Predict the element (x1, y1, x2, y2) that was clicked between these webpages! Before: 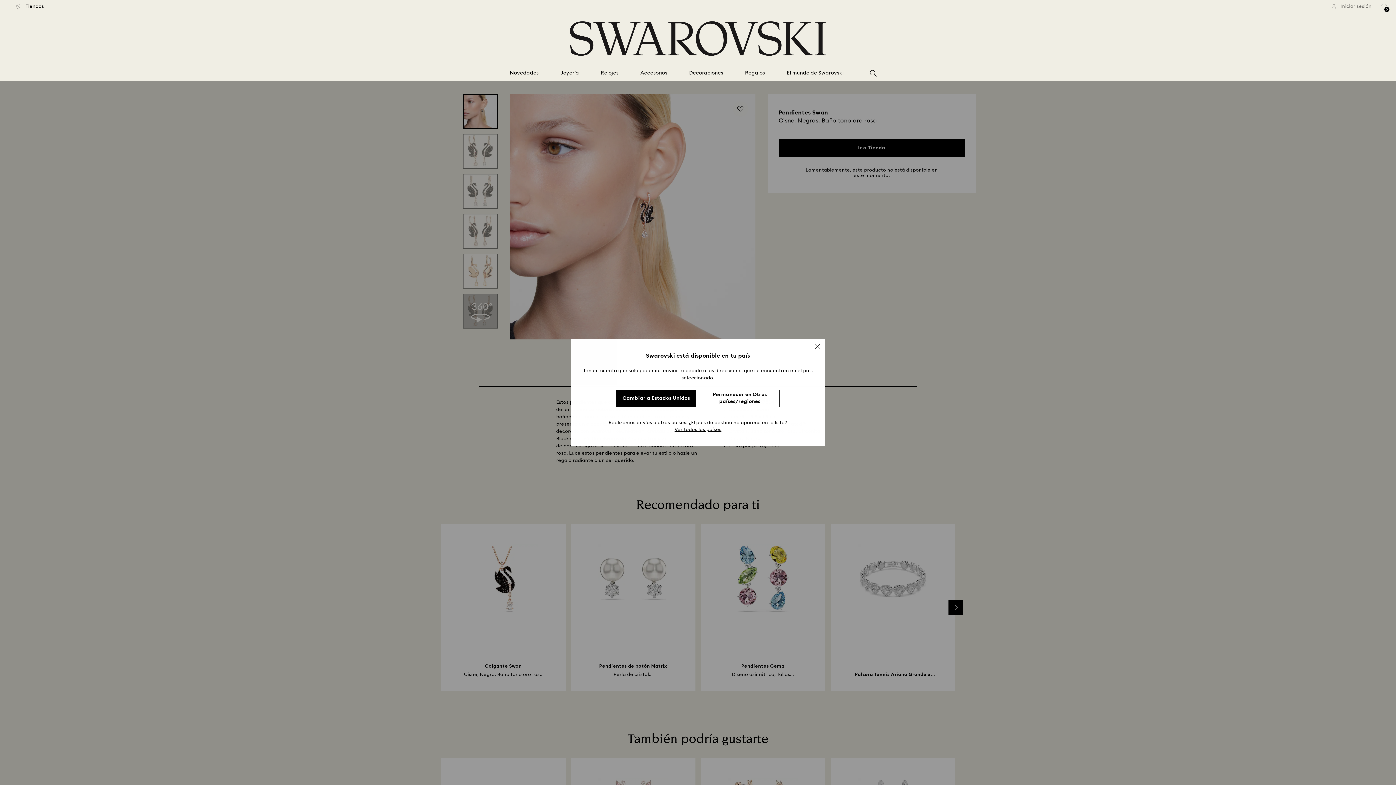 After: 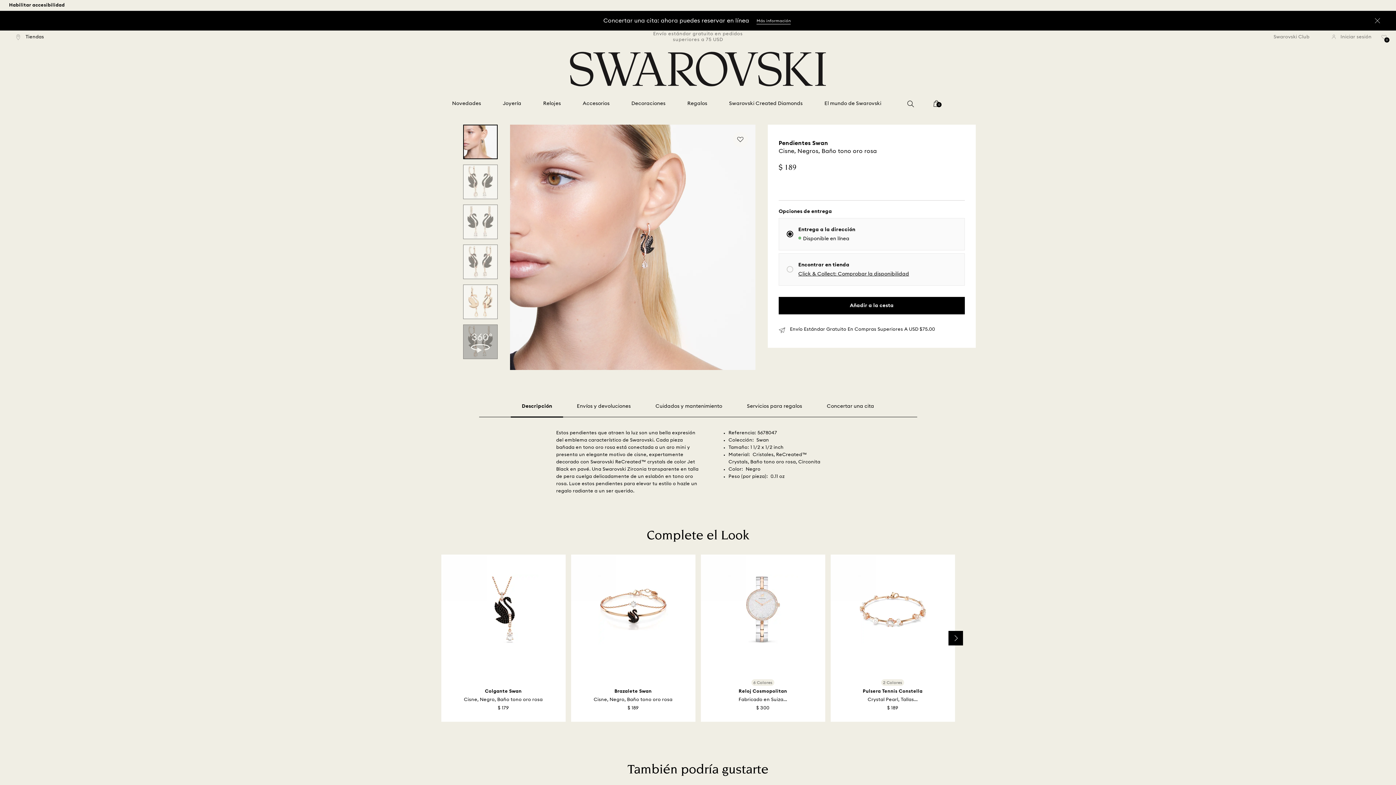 Action: label: Cambiar a Estados Unidos bbox: (616, 389, 696, 407)